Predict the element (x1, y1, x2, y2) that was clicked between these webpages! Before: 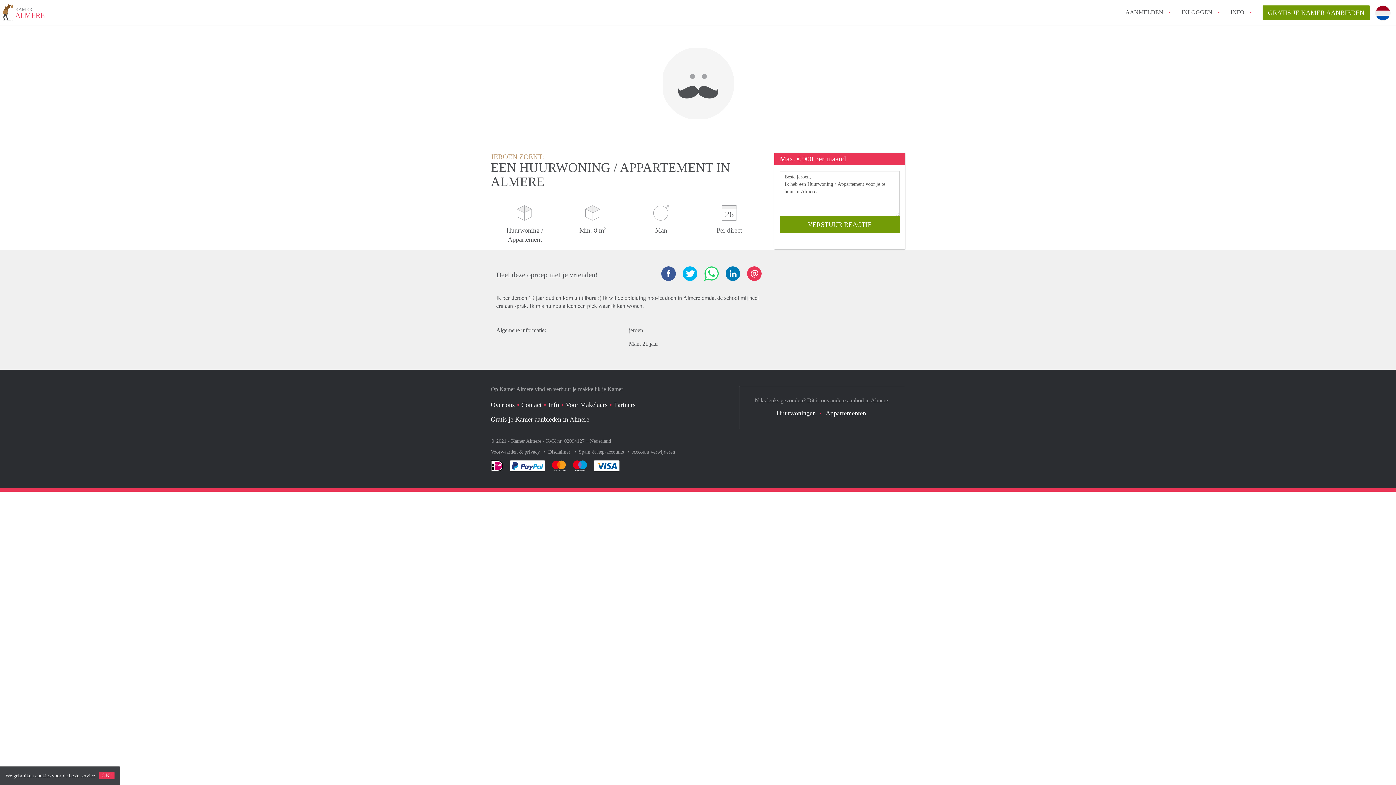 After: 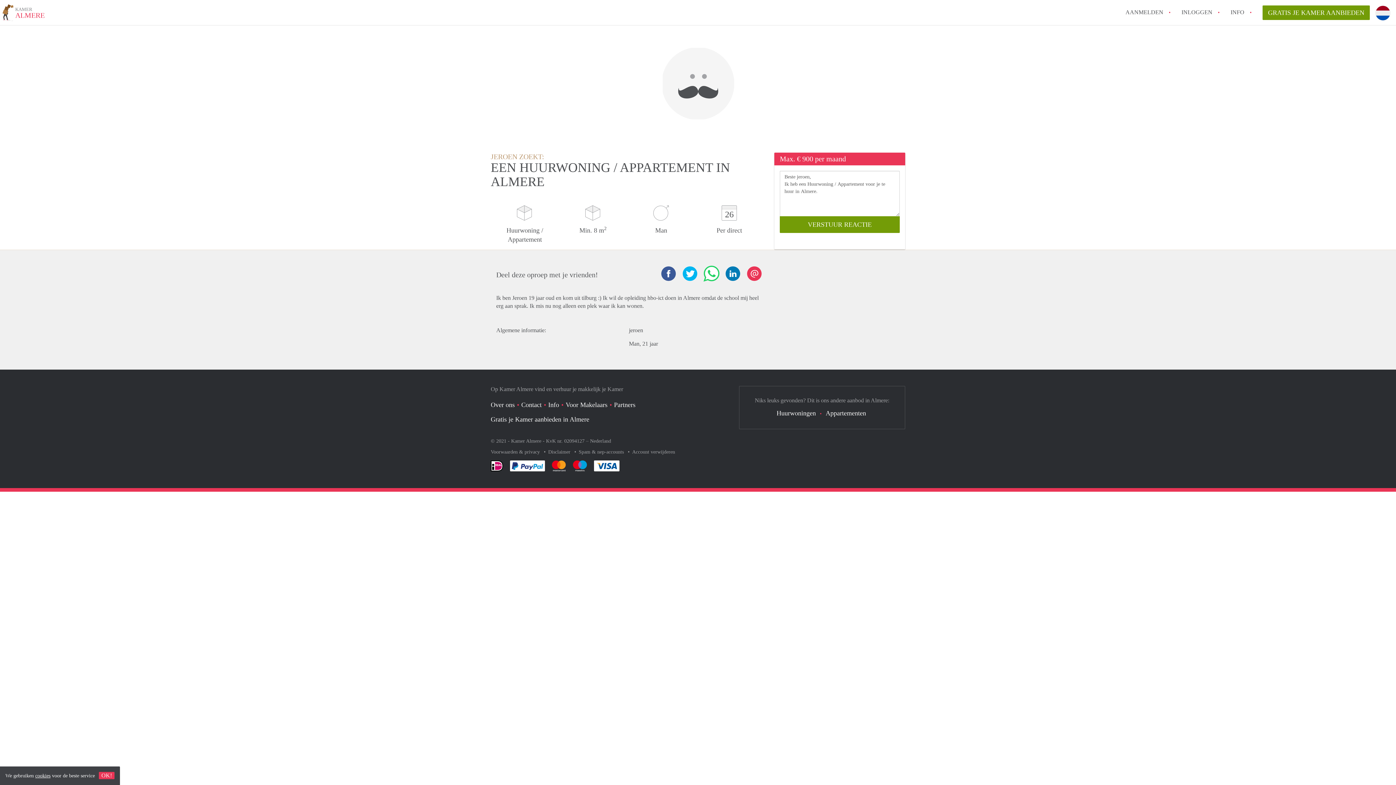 Action: bbox: (704, 266, 718, 281)